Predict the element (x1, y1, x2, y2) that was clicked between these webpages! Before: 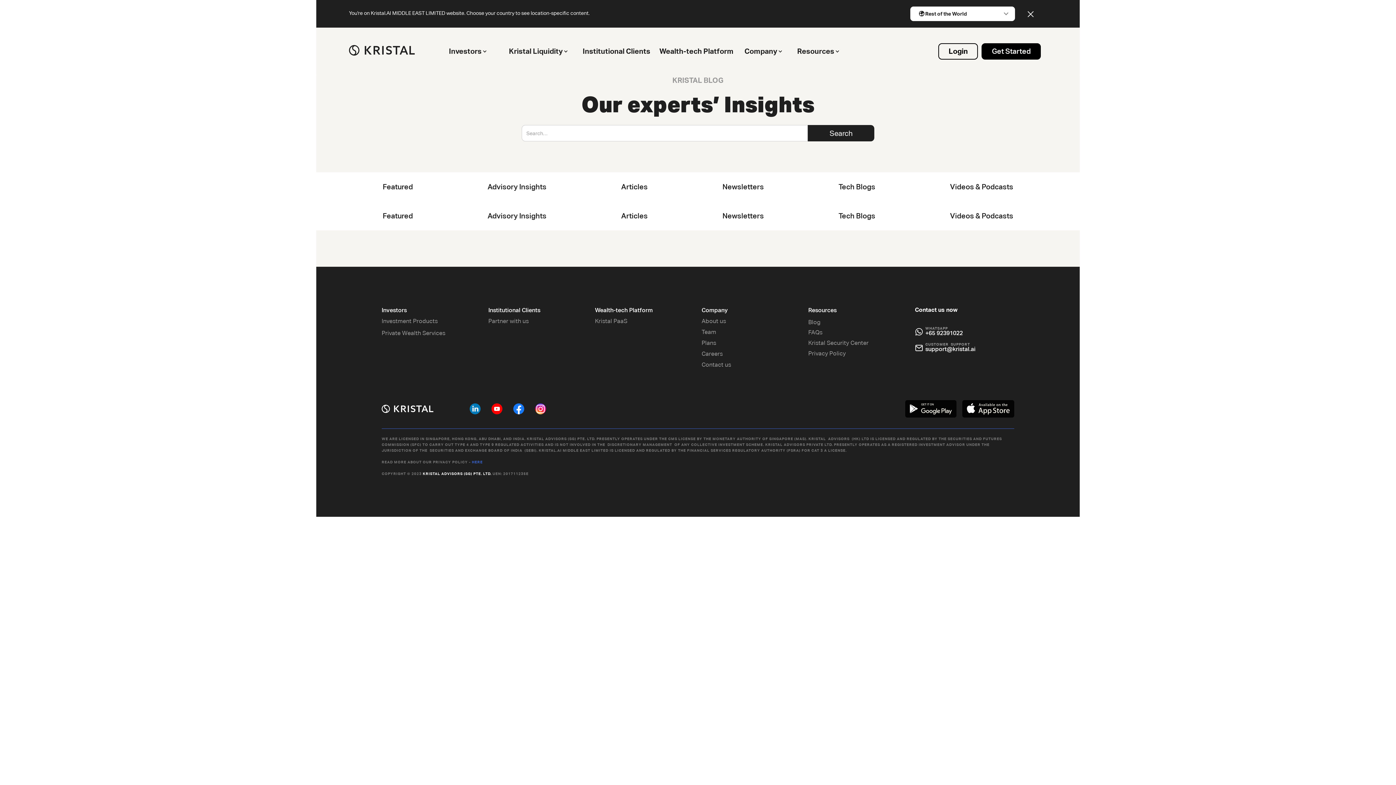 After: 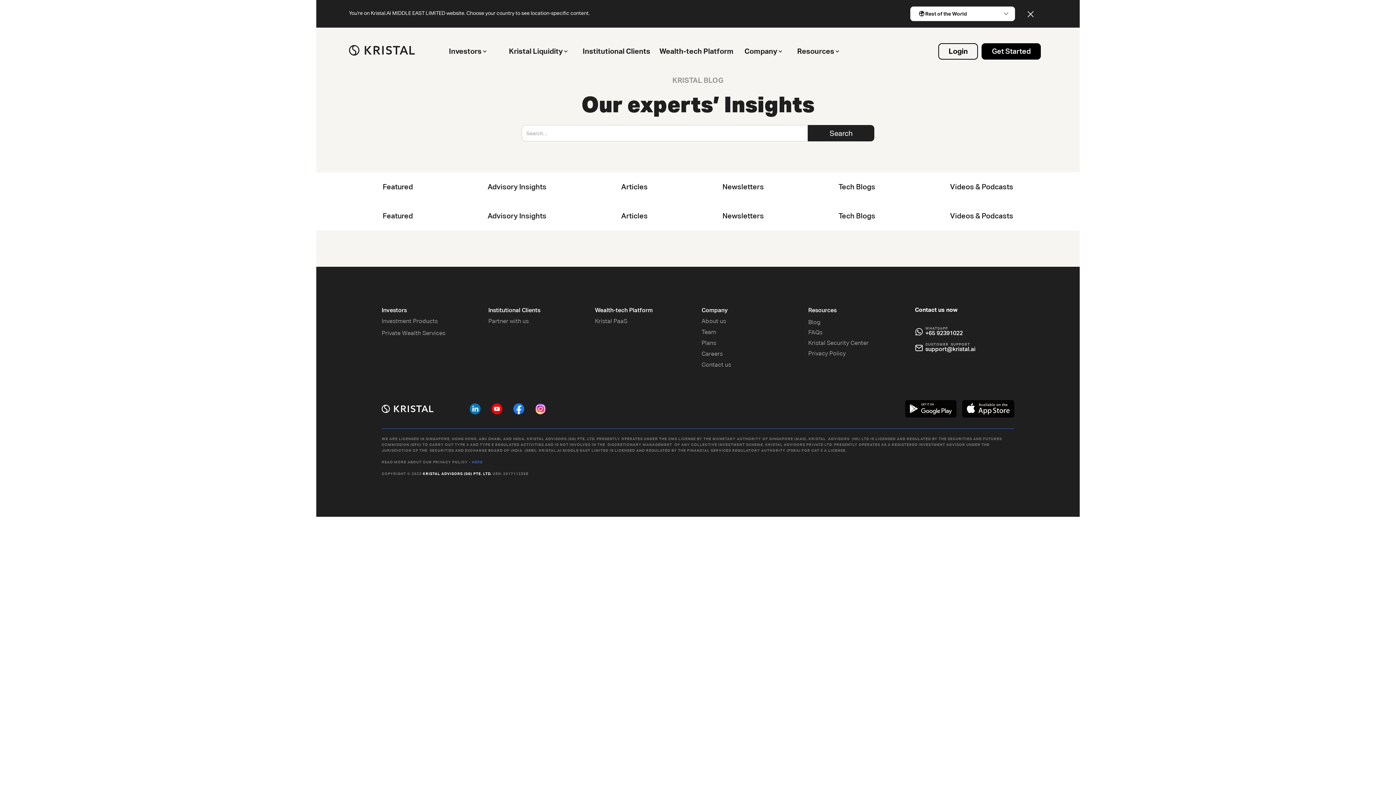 Action: bbox: (469, 403, 480, 414)